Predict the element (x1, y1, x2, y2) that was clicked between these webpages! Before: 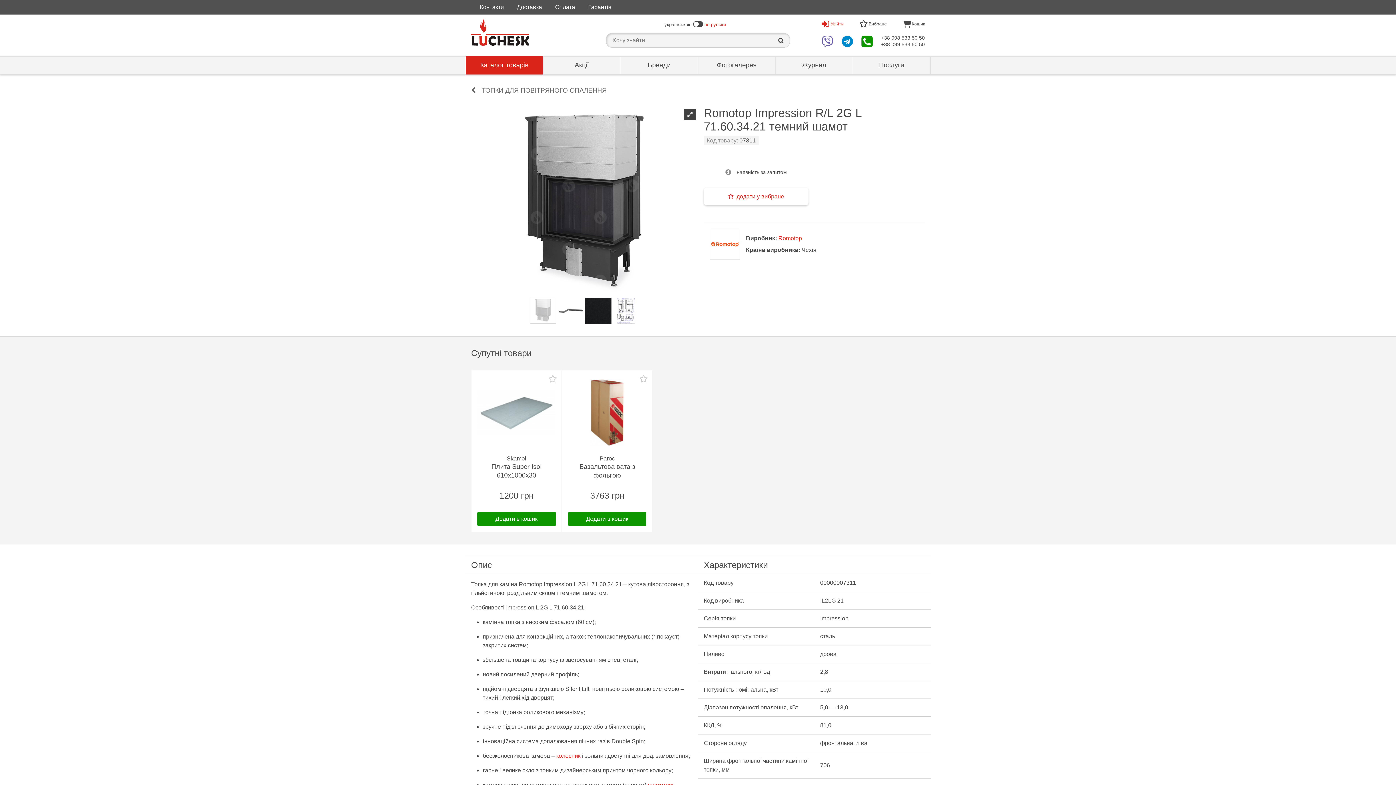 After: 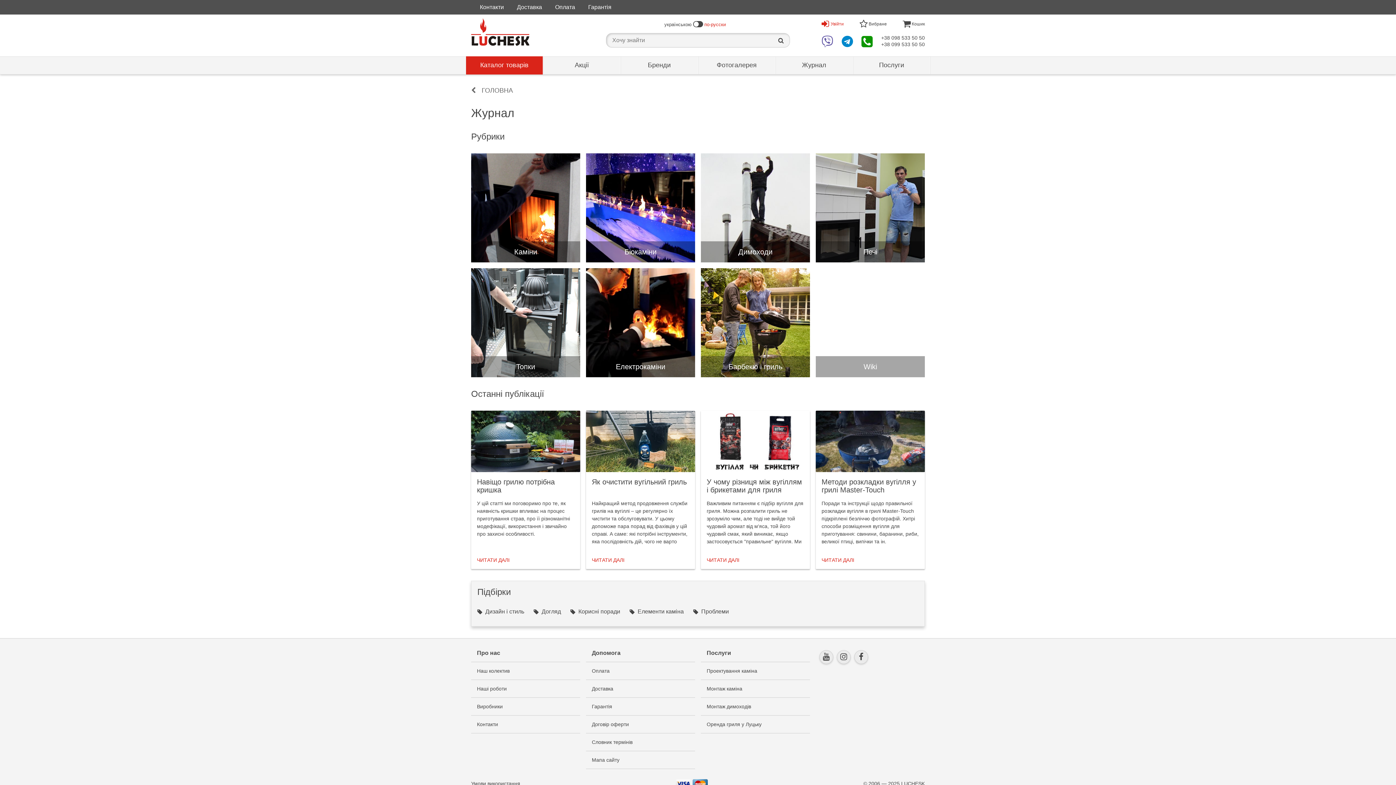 Action: label: Журнал bbox: (802, 61, 826, 68)